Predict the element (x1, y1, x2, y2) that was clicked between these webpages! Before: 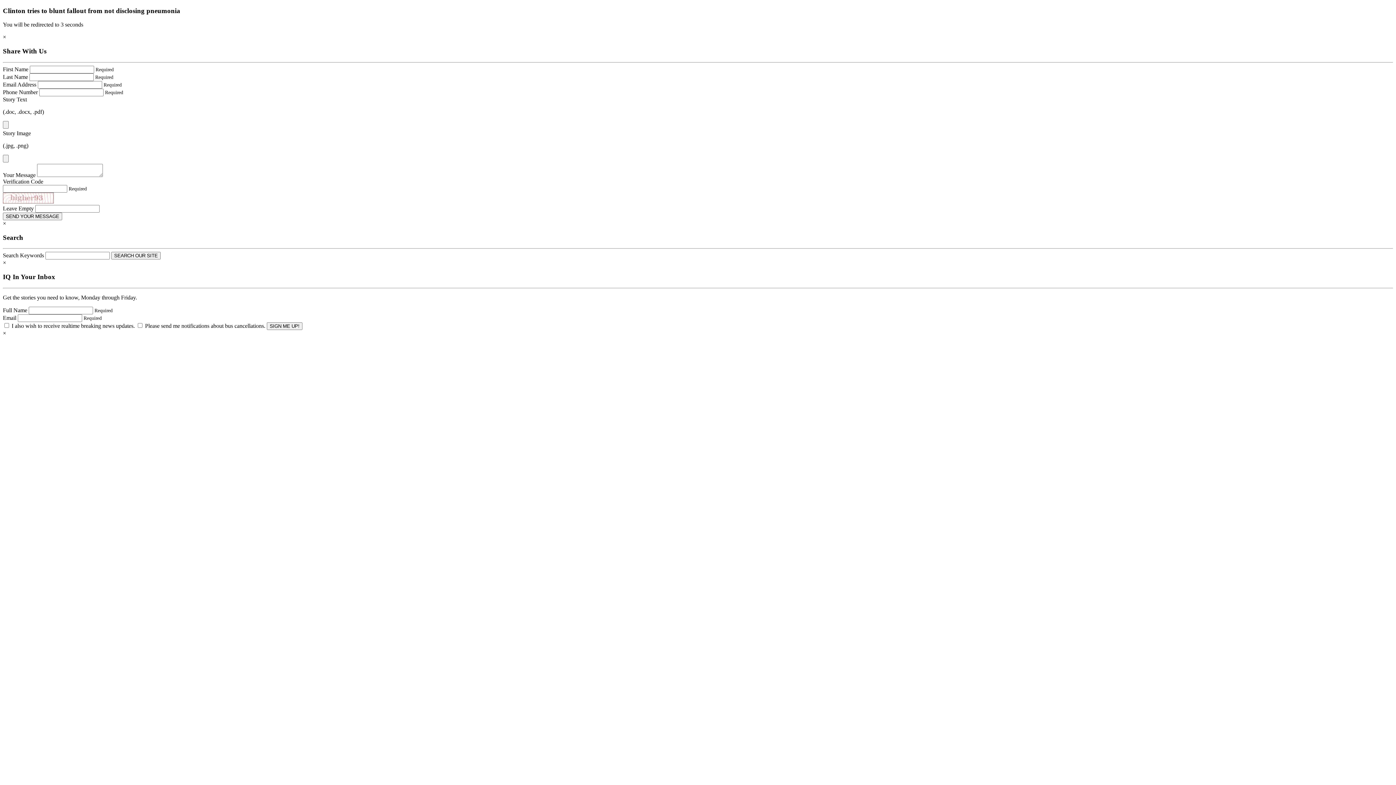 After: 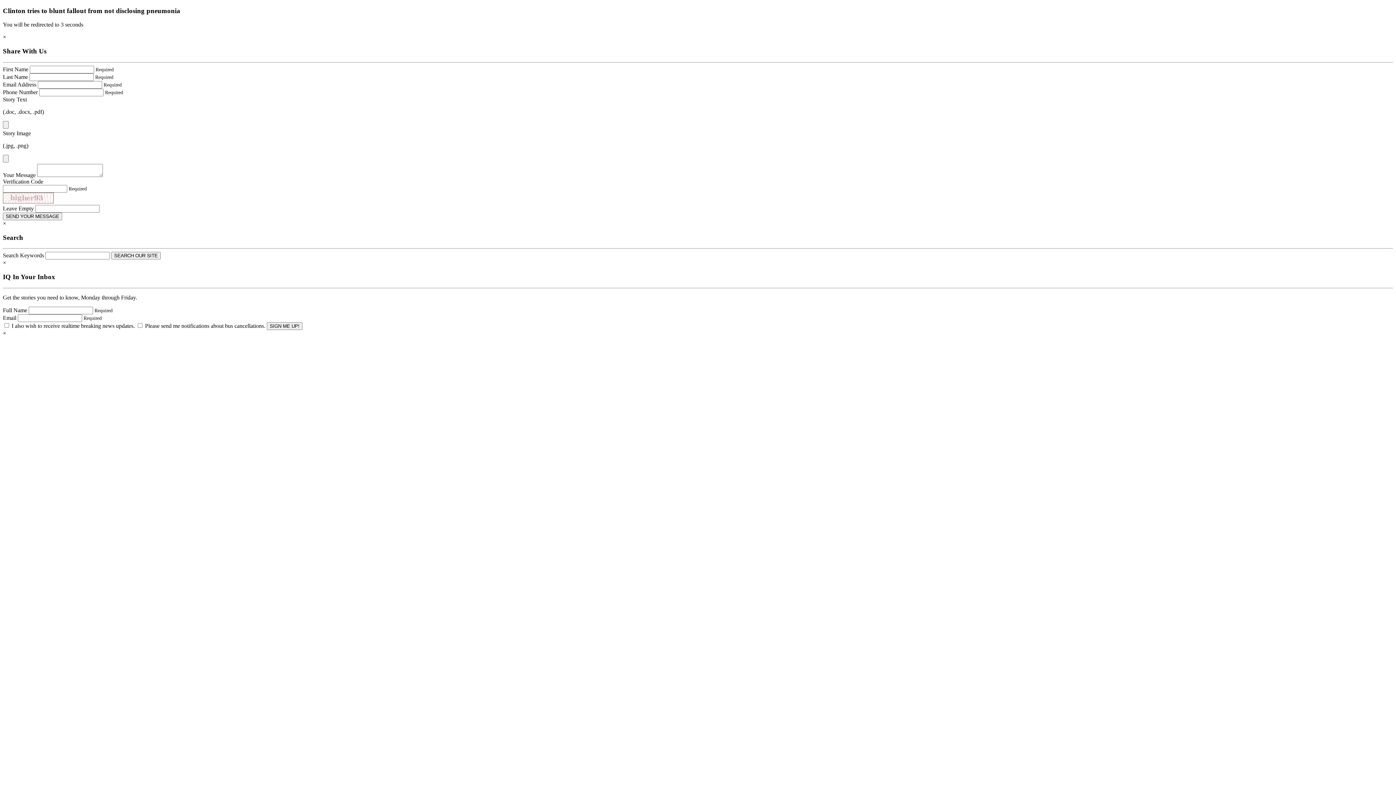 Action: label: Close bbox: (2, 220, 6, 226)